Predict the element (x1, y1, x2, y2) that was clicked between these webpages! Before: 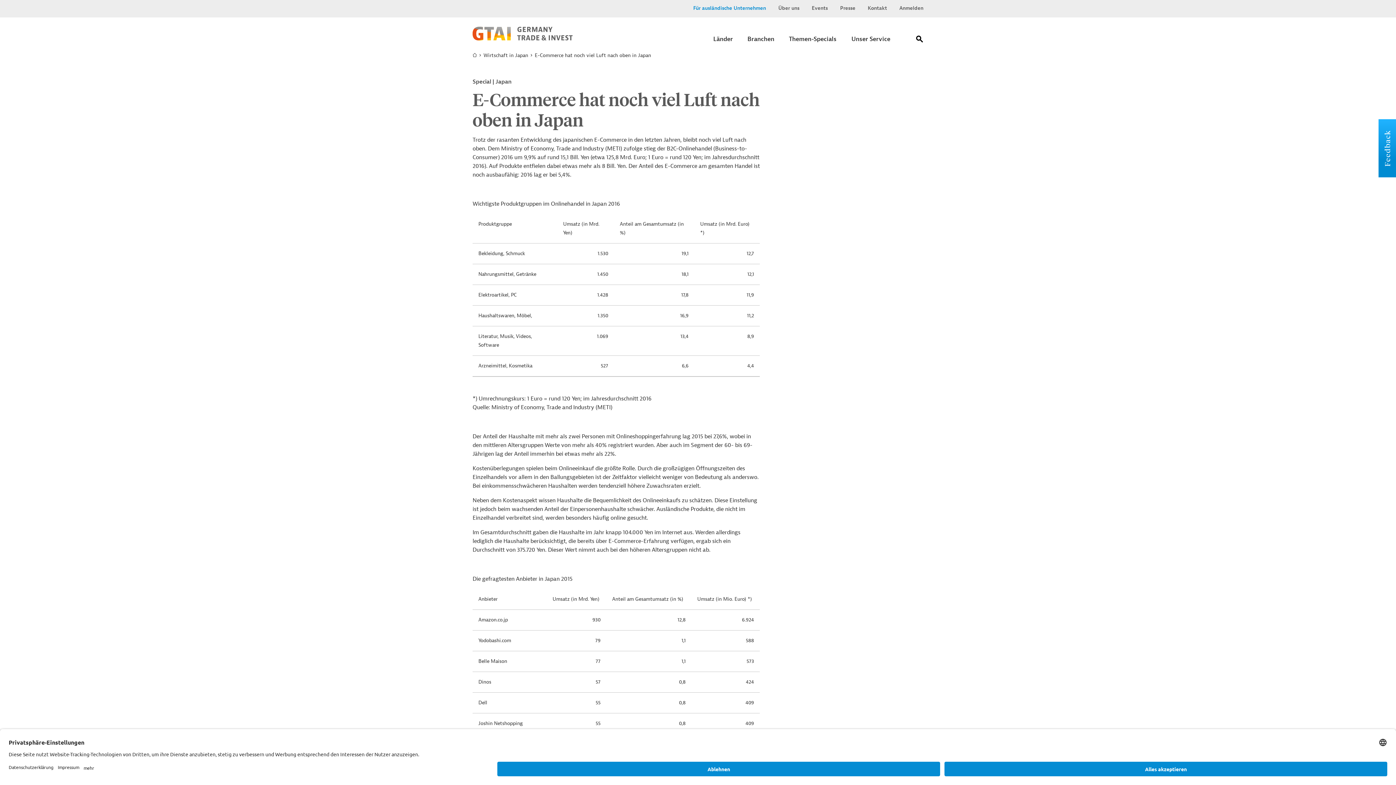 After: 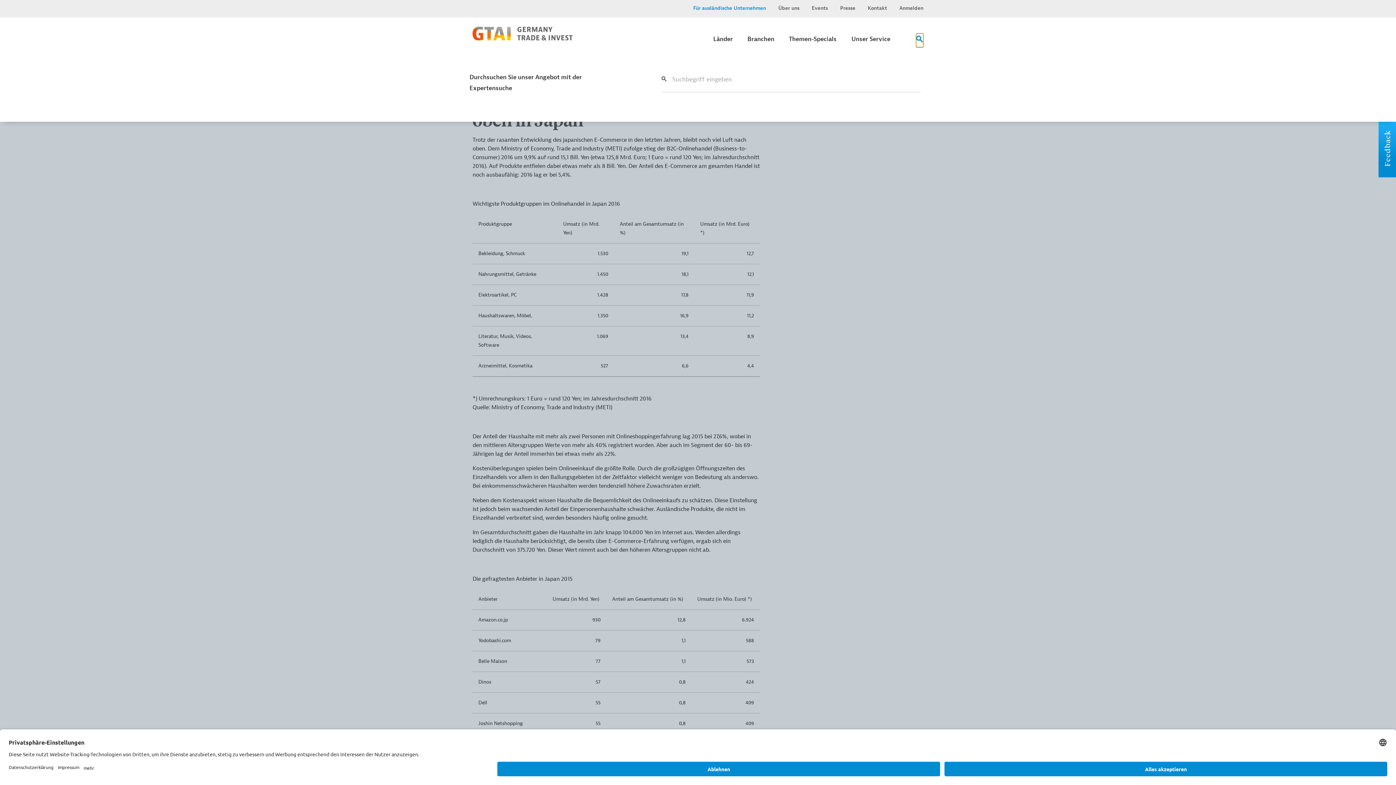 Action: label: Suche bbox: (916, 33, 923, 47)